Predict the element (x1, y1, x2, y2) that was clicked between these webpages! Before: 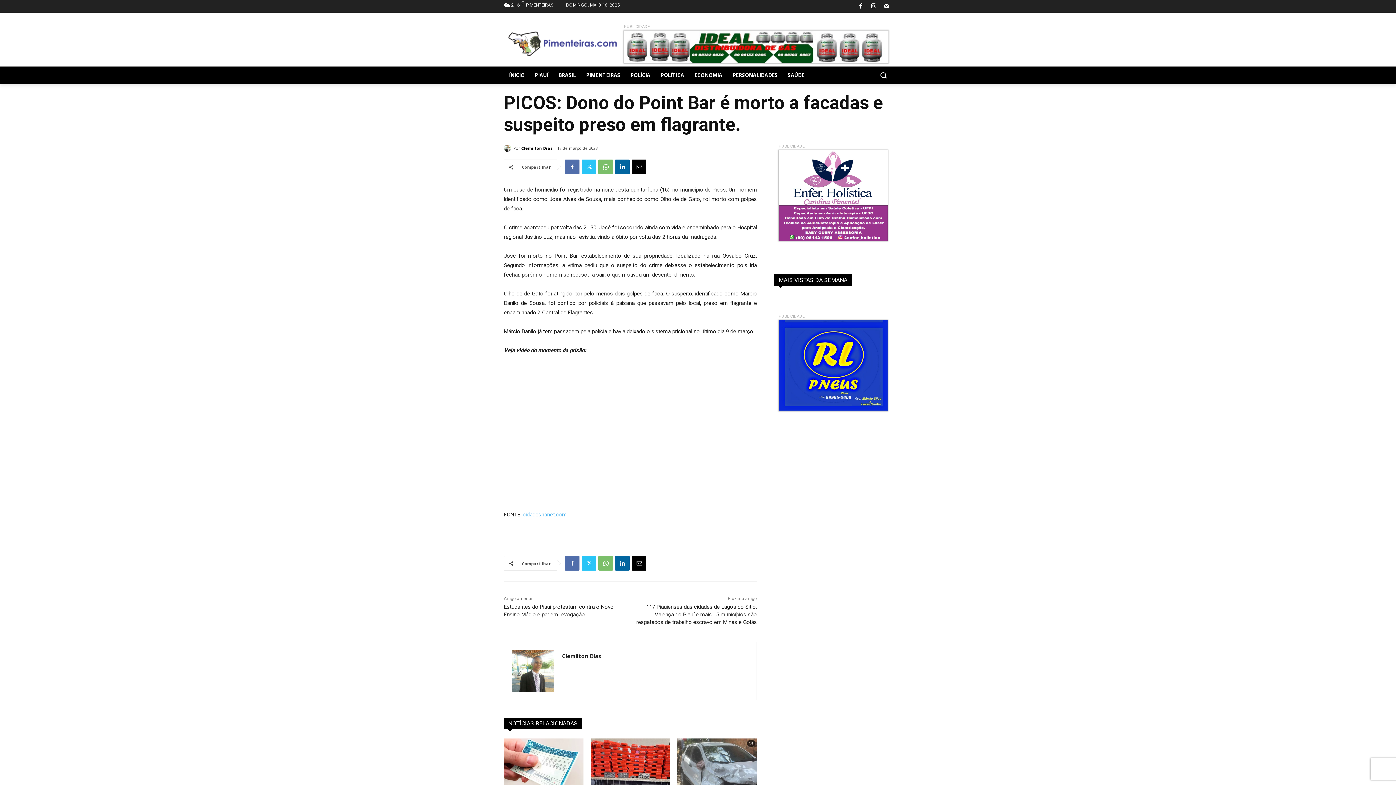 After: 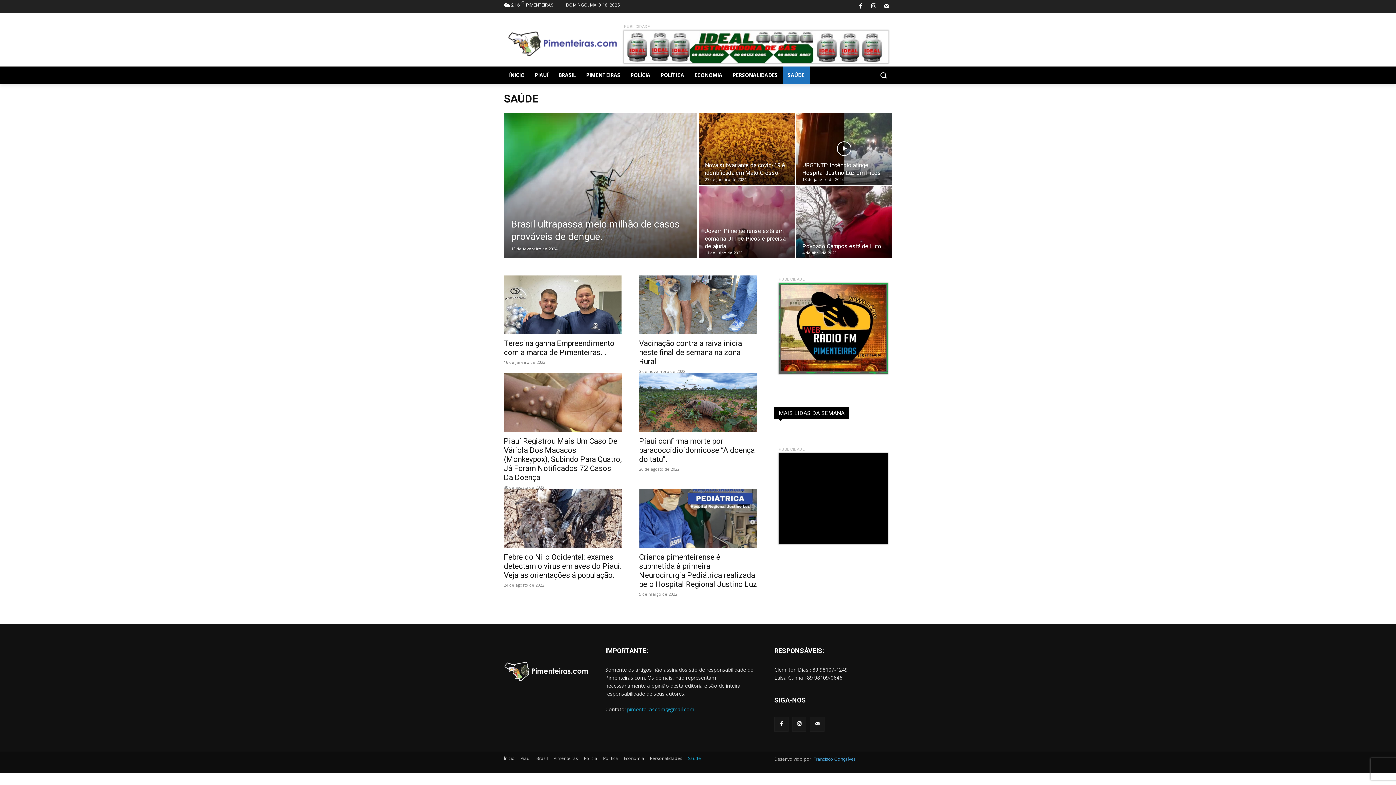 Action: label: SAÚDE bbox: (782, 66, 809, 84)